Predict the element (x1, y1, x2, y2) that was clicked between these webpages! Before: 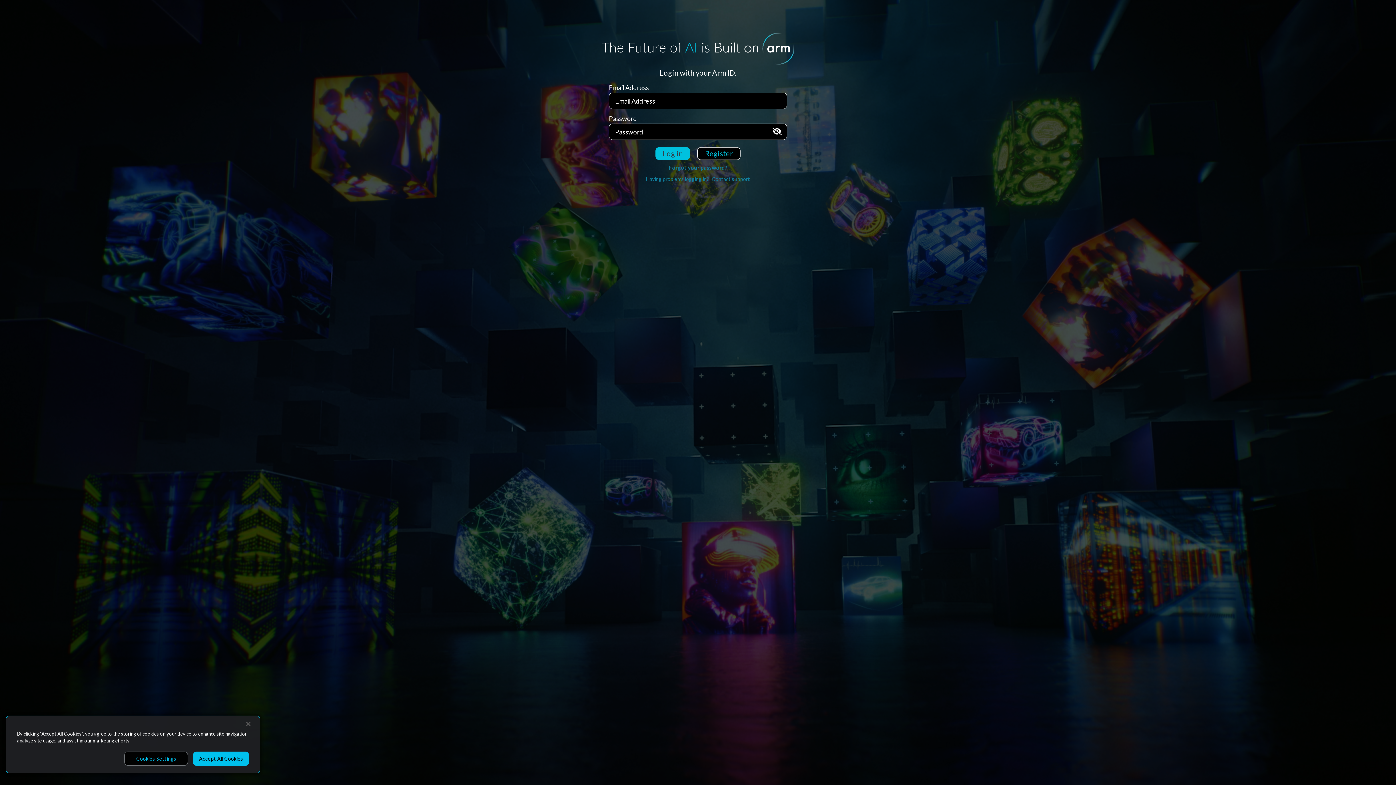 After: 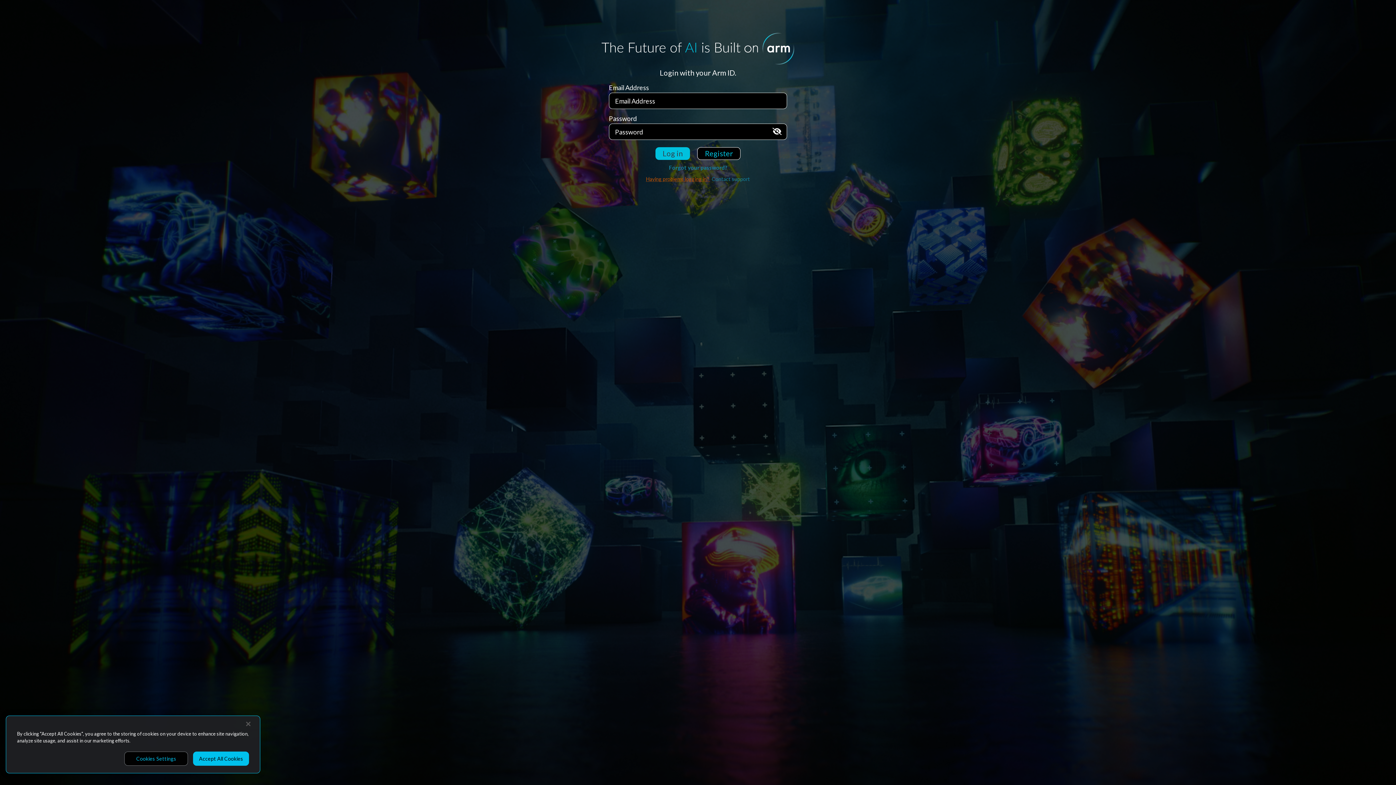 Action: label: Having problems logging in?  bbox: (646, 143, 710, 149)